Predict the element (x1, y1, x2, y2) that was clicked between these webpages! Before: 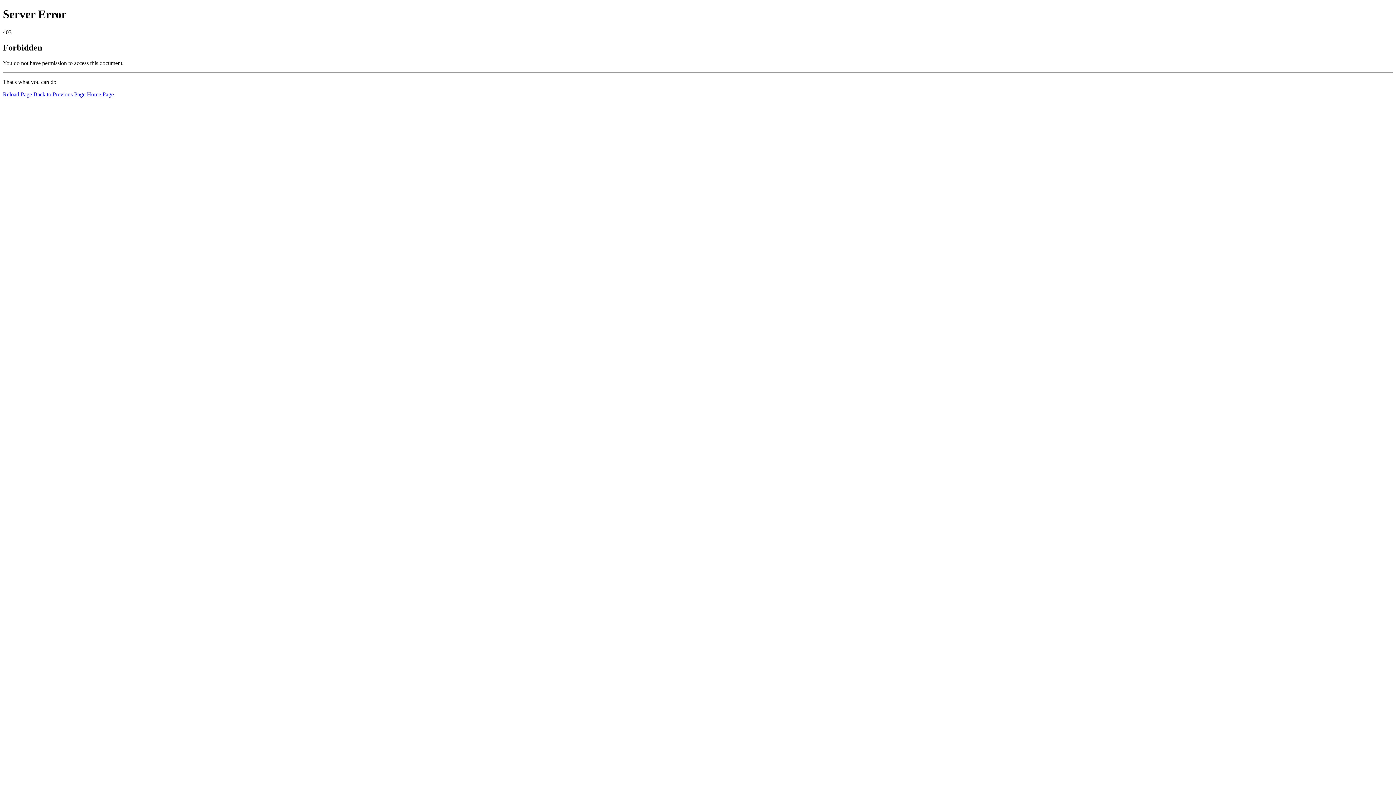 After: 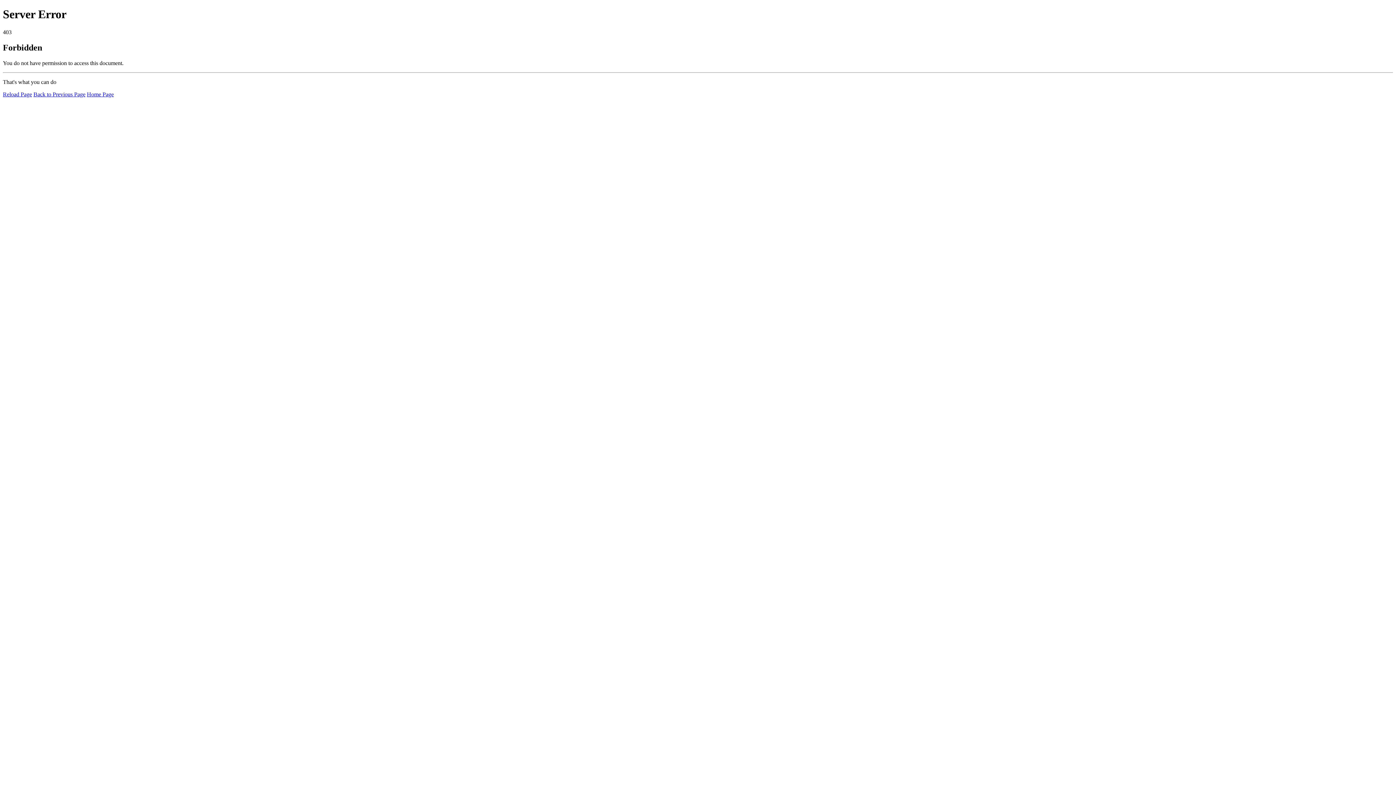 Action: label: Home Page bbox: (86, 91, 113, 97)